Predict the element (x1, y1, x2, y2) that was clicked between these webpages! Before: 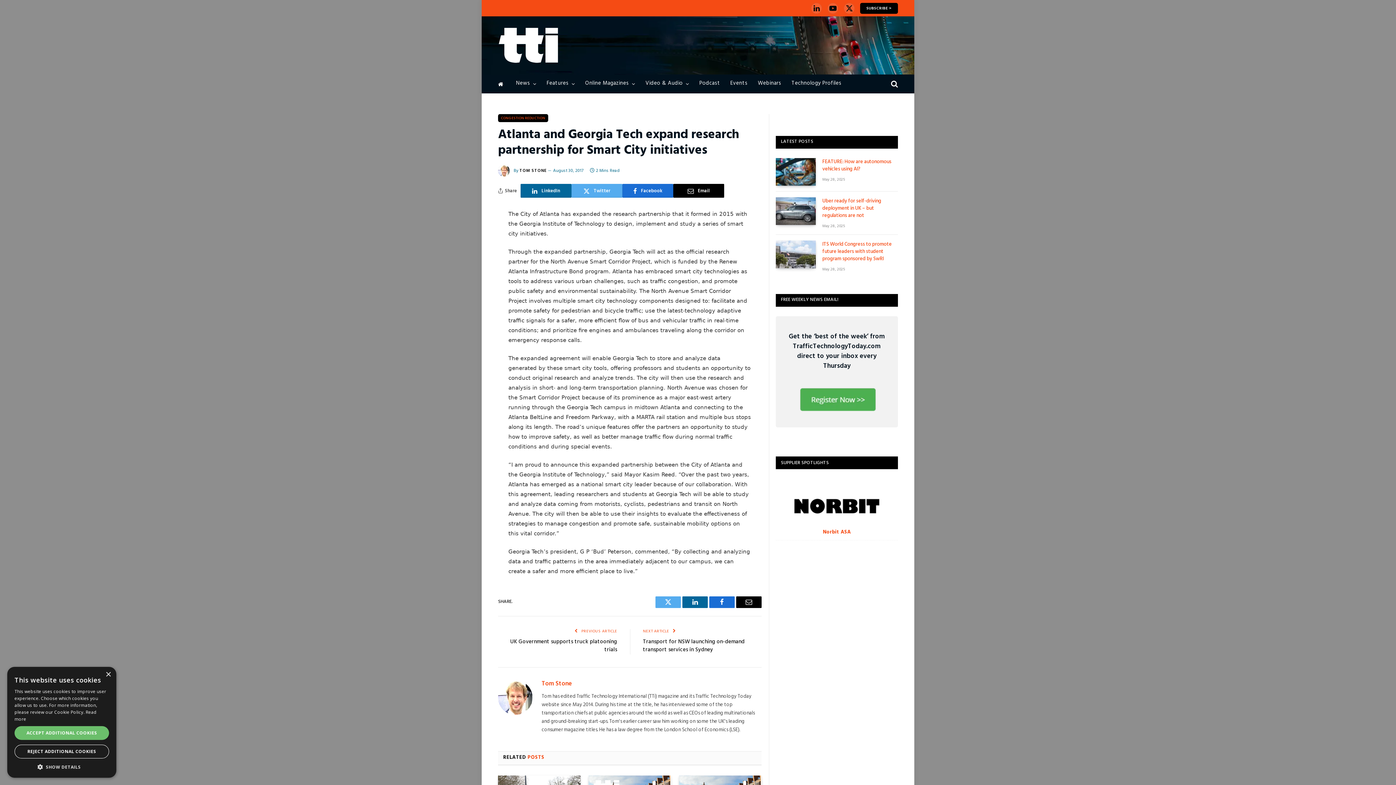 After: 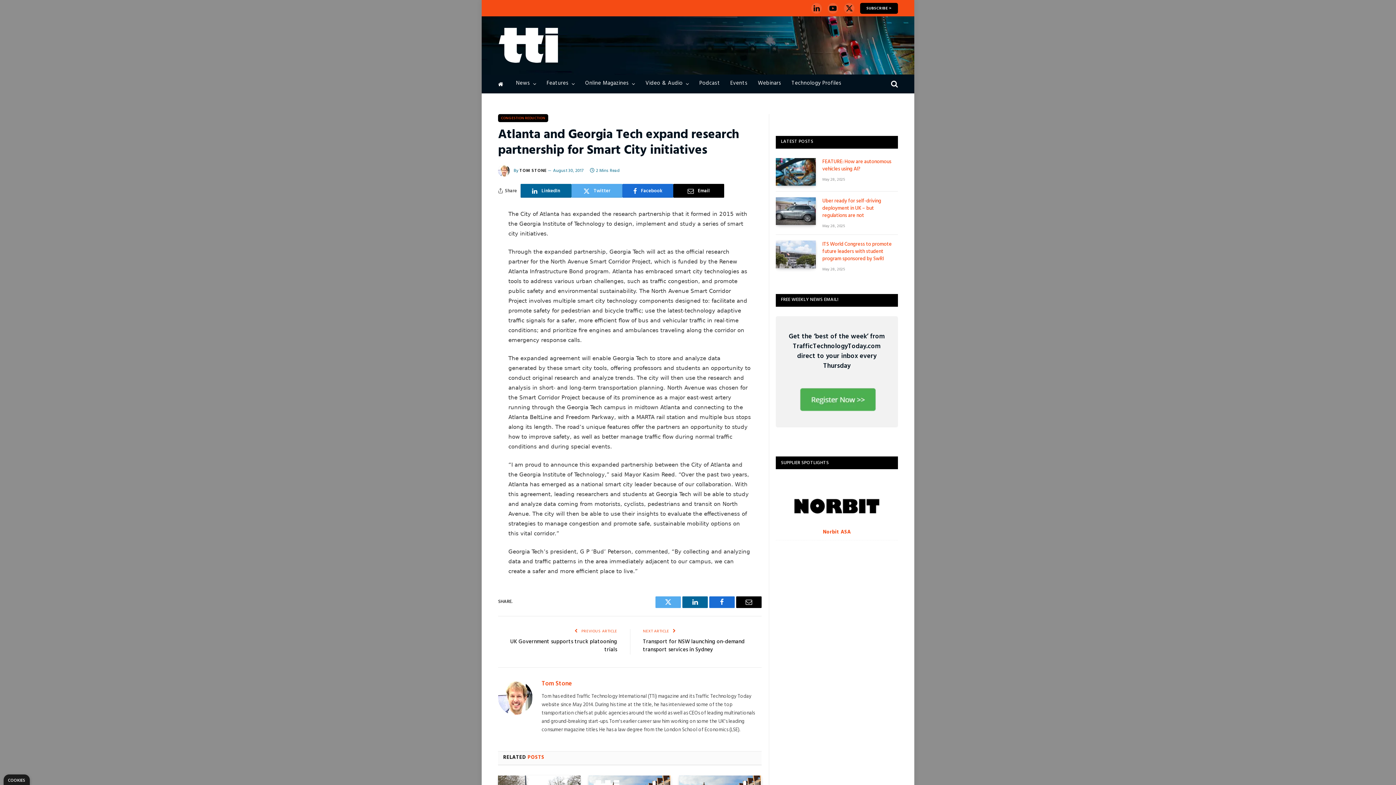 Action: label: REJECT ADDITIONAL COOKIES bbox: (14, 745, 109, 758)